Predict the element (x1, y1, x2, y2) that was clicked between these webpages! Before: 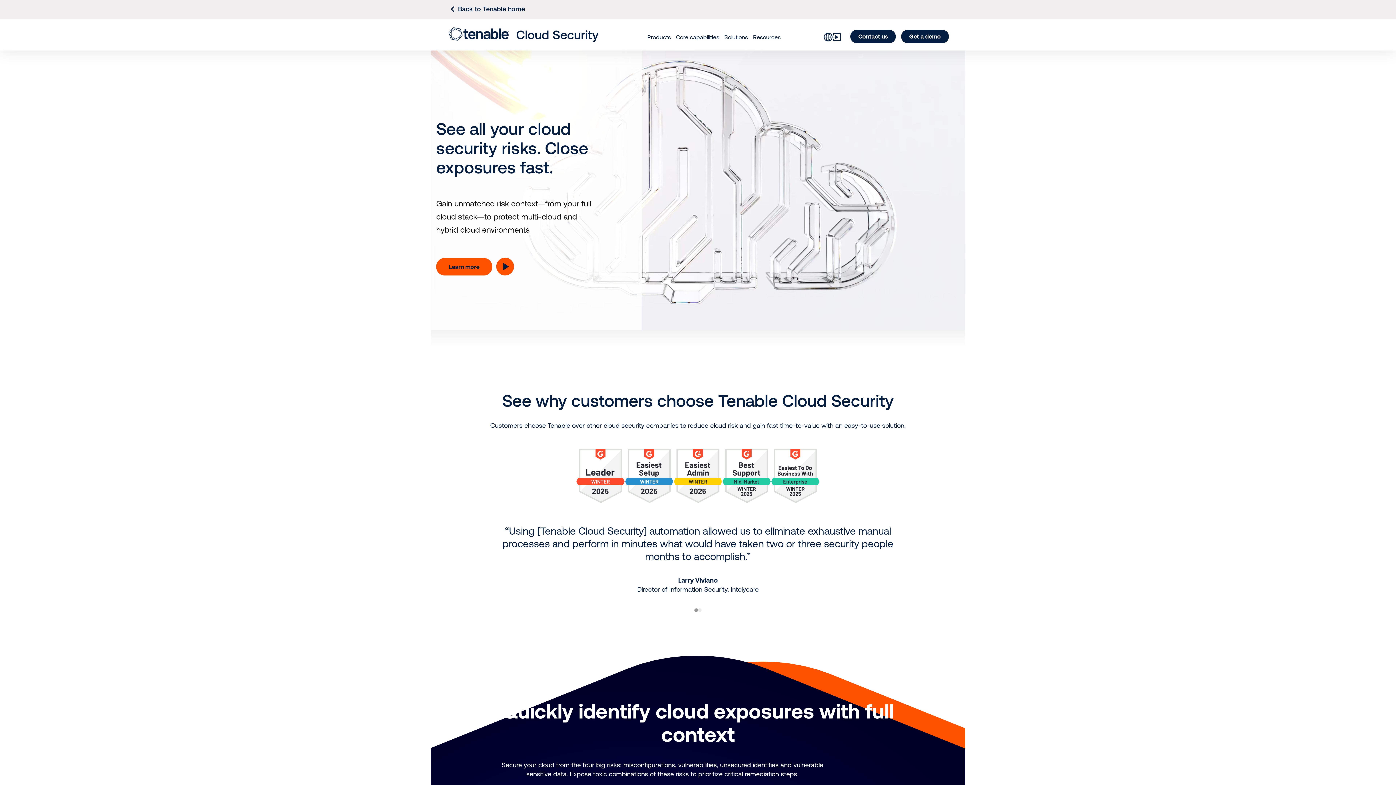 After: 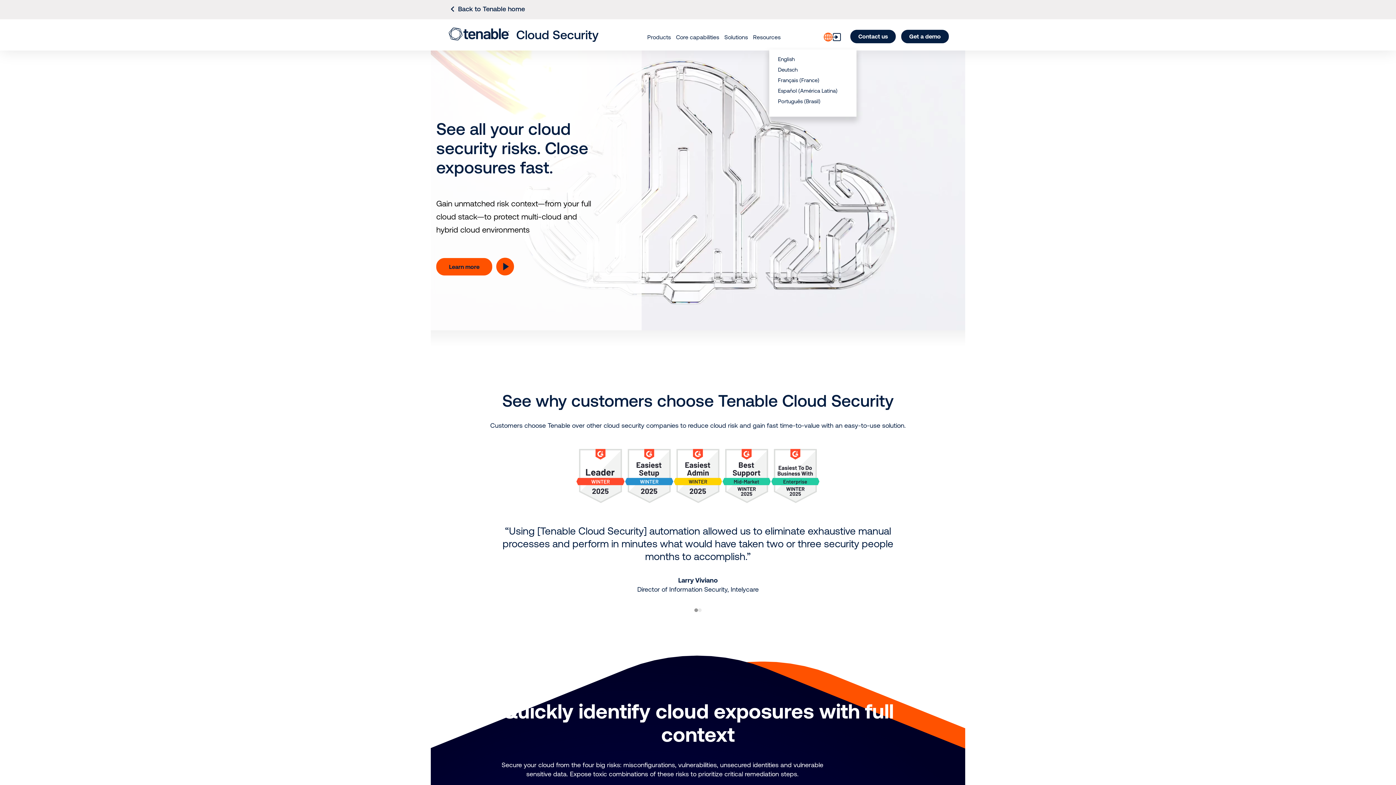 Action: bbox: (824, 32, 832, 41)